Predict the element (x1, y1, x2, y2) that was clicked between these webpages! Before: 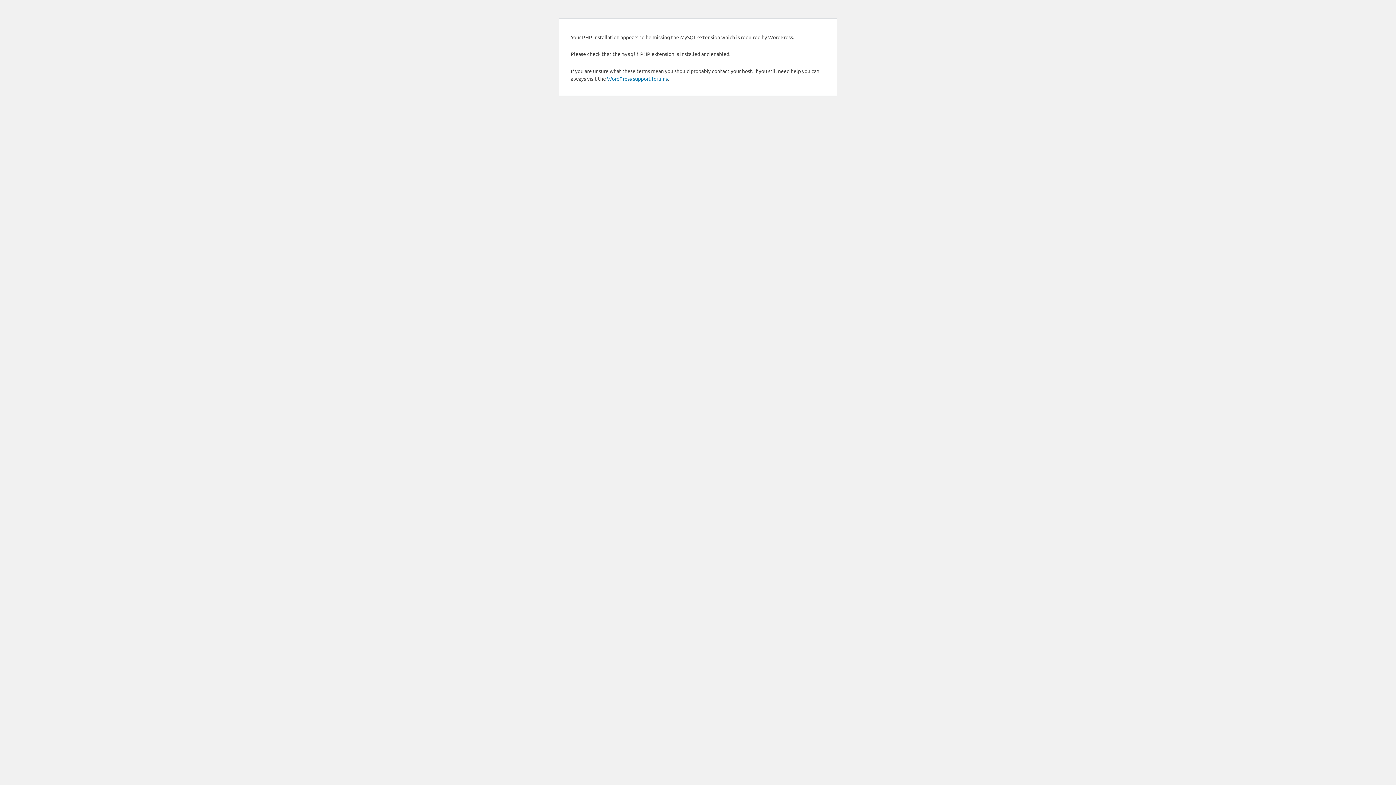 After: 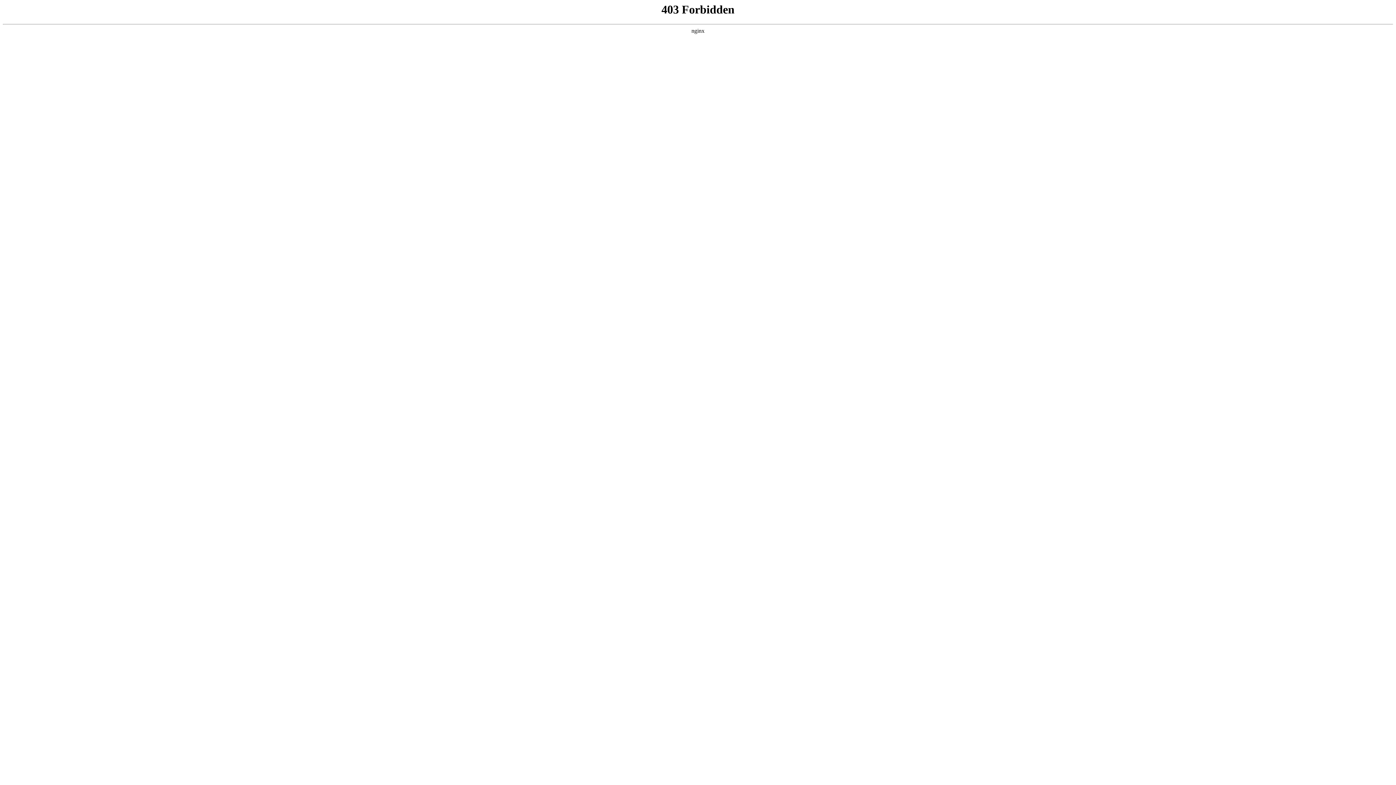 Action: label: WordPress support forums bbox: (607, 75, 668, 81)